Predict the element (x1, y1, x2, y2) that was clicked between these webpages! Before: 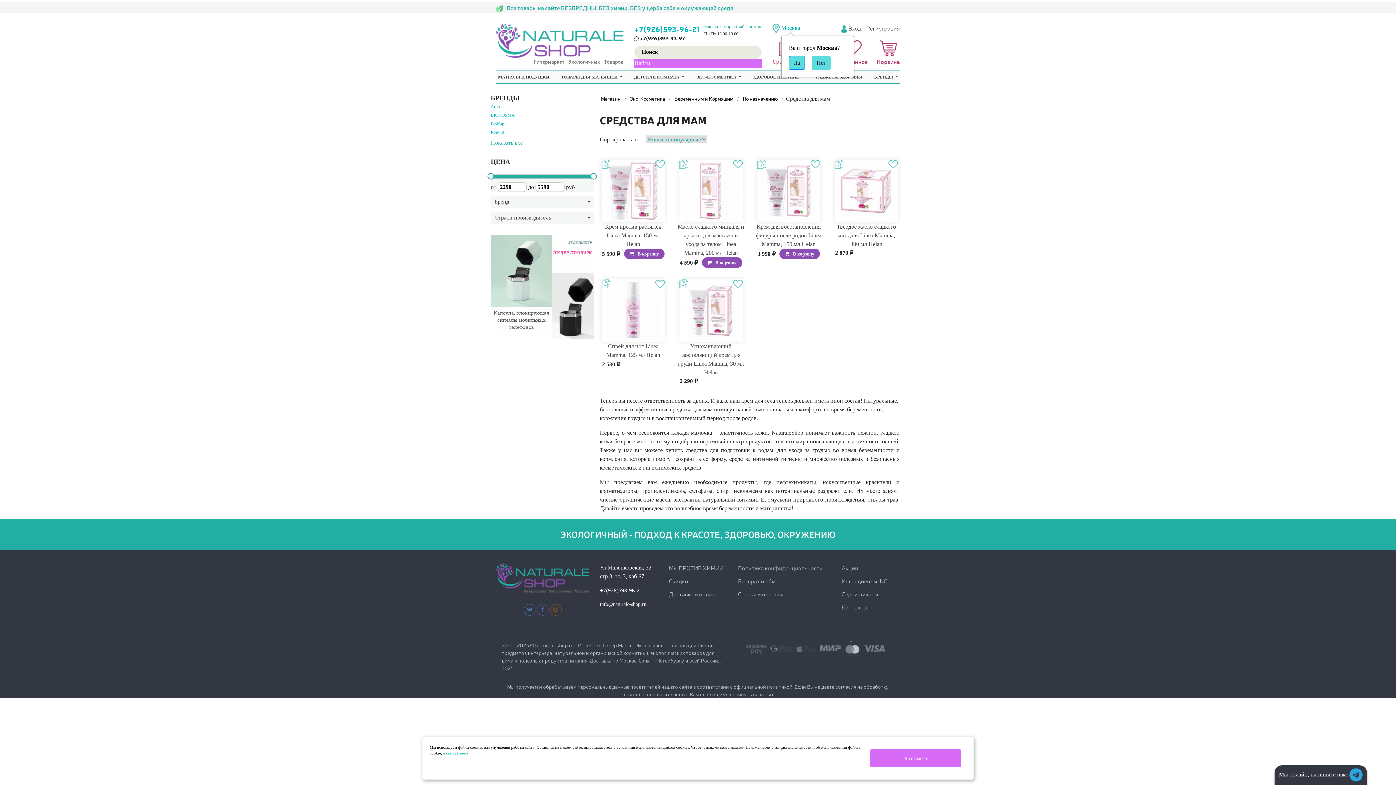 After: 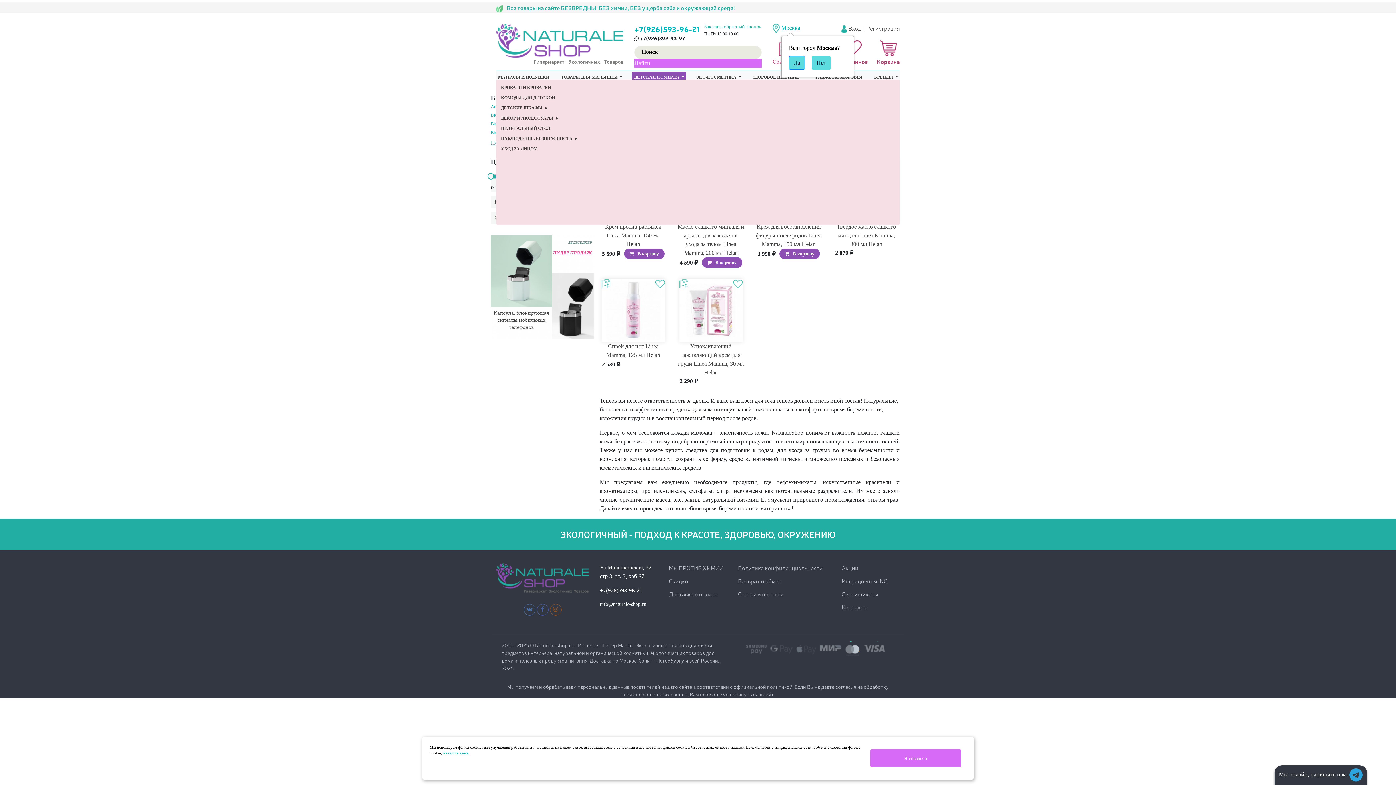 Action: bbox: (632, 71, 686, 82) label: ДЕТСКАЯ КОМНАТА 
(CURRENT)